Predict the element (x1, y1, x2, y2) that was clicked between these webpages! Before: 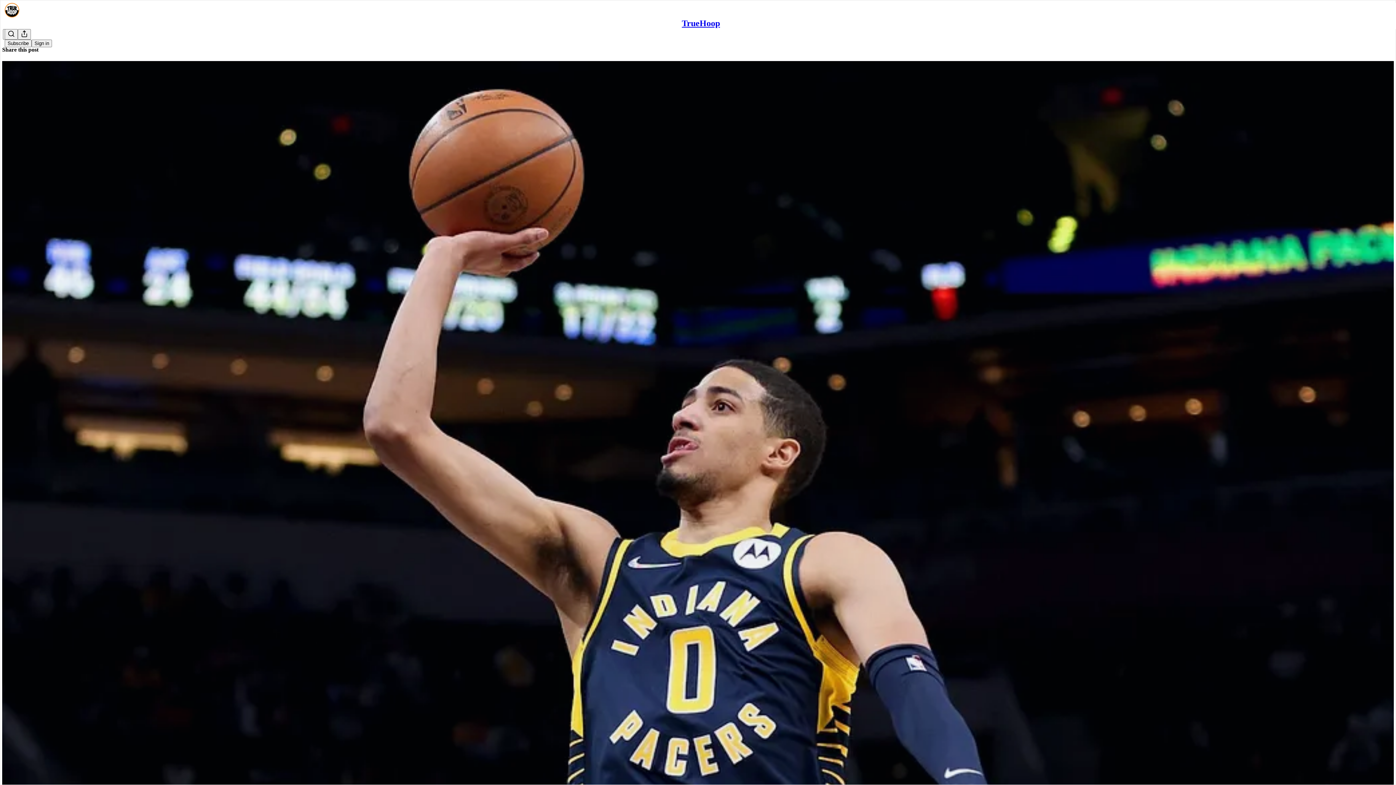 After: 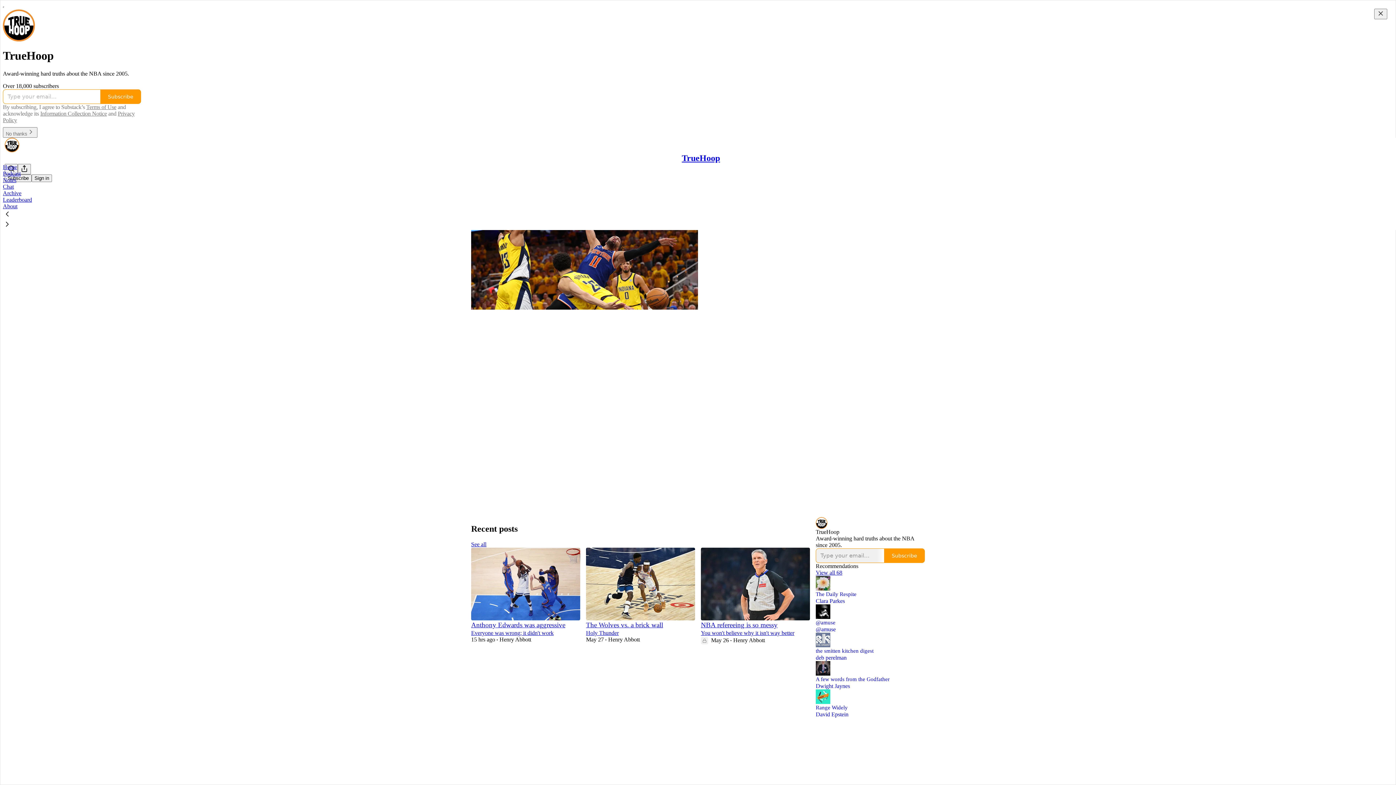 Action: label: TrueHoop bbox: (682, 18, 720, 28)